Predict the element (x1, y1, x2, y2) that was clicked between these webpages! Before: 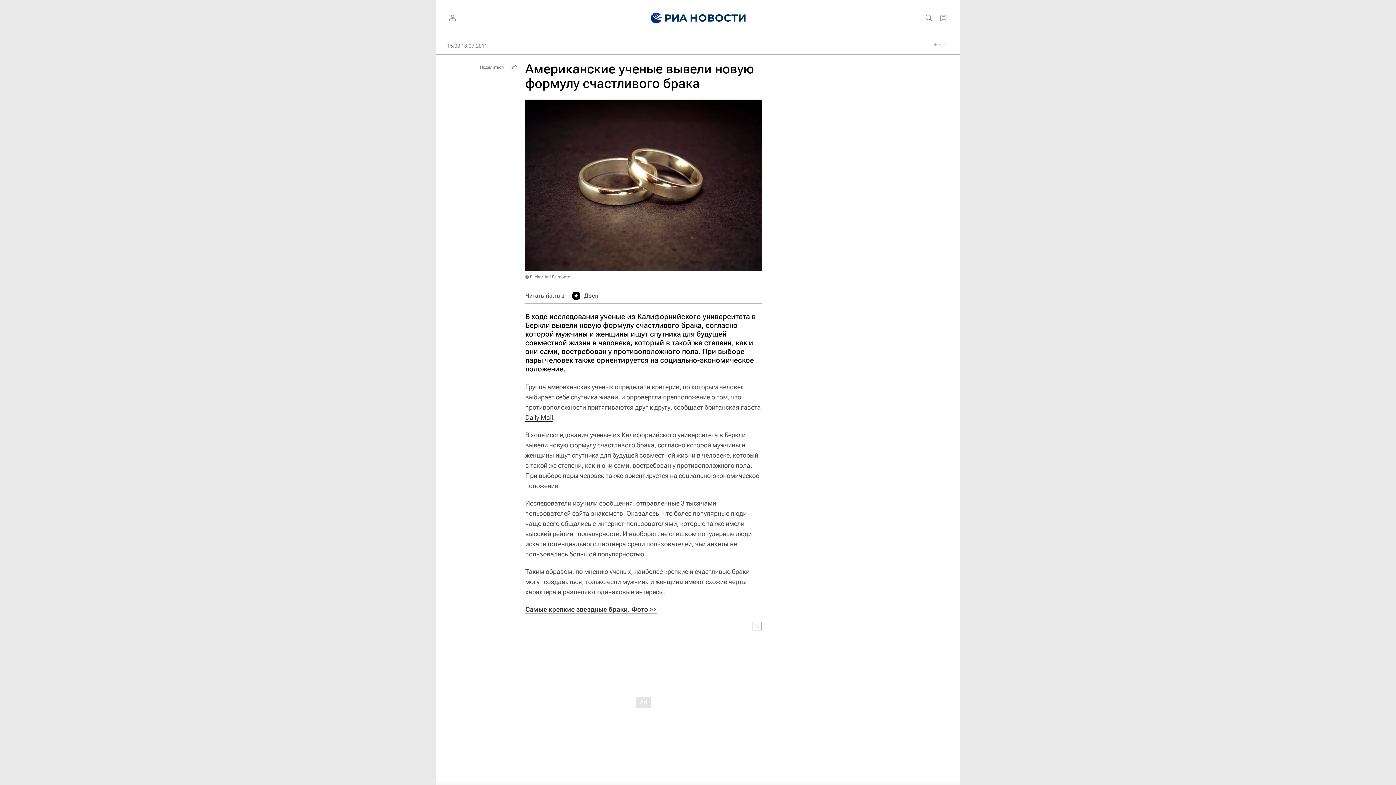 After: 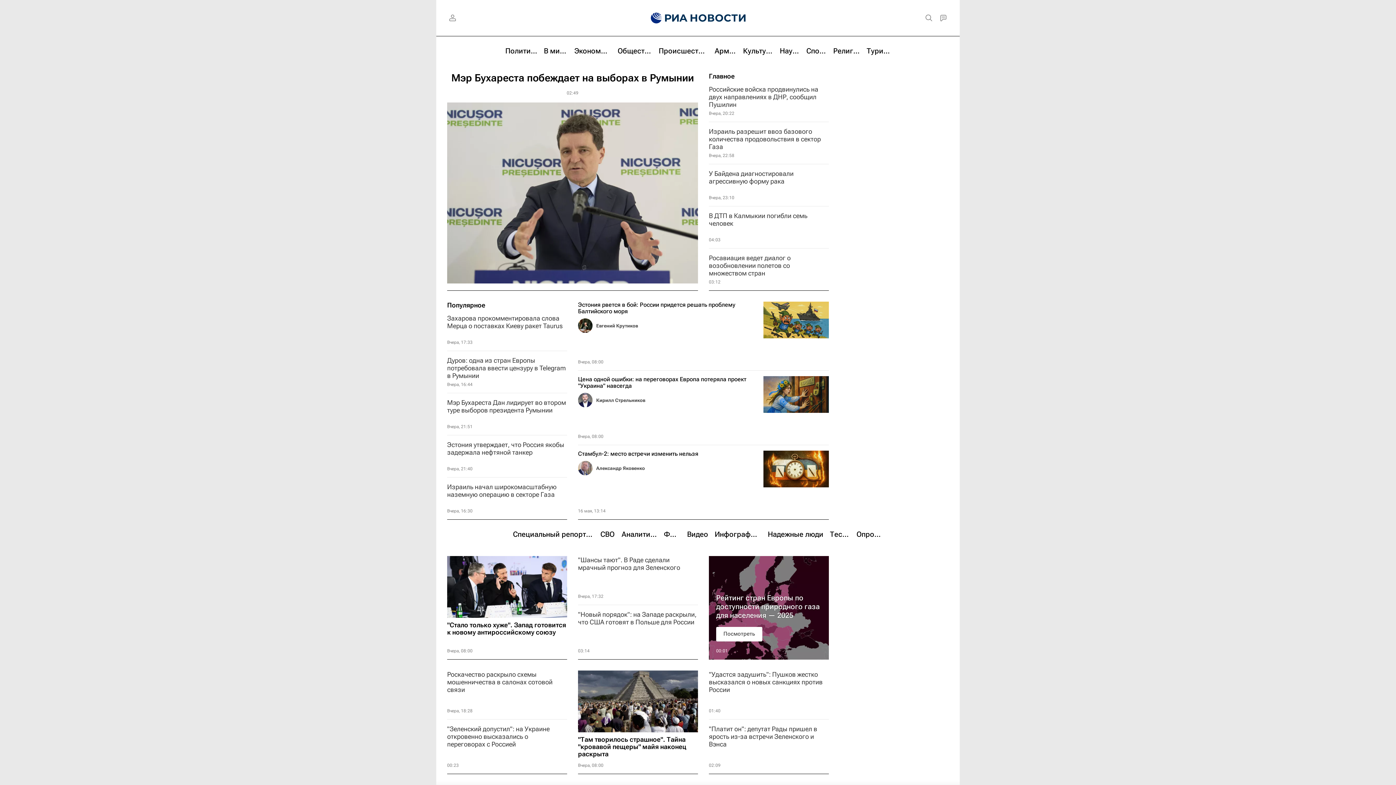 Action: bbox: (639, 0, 756, 36)